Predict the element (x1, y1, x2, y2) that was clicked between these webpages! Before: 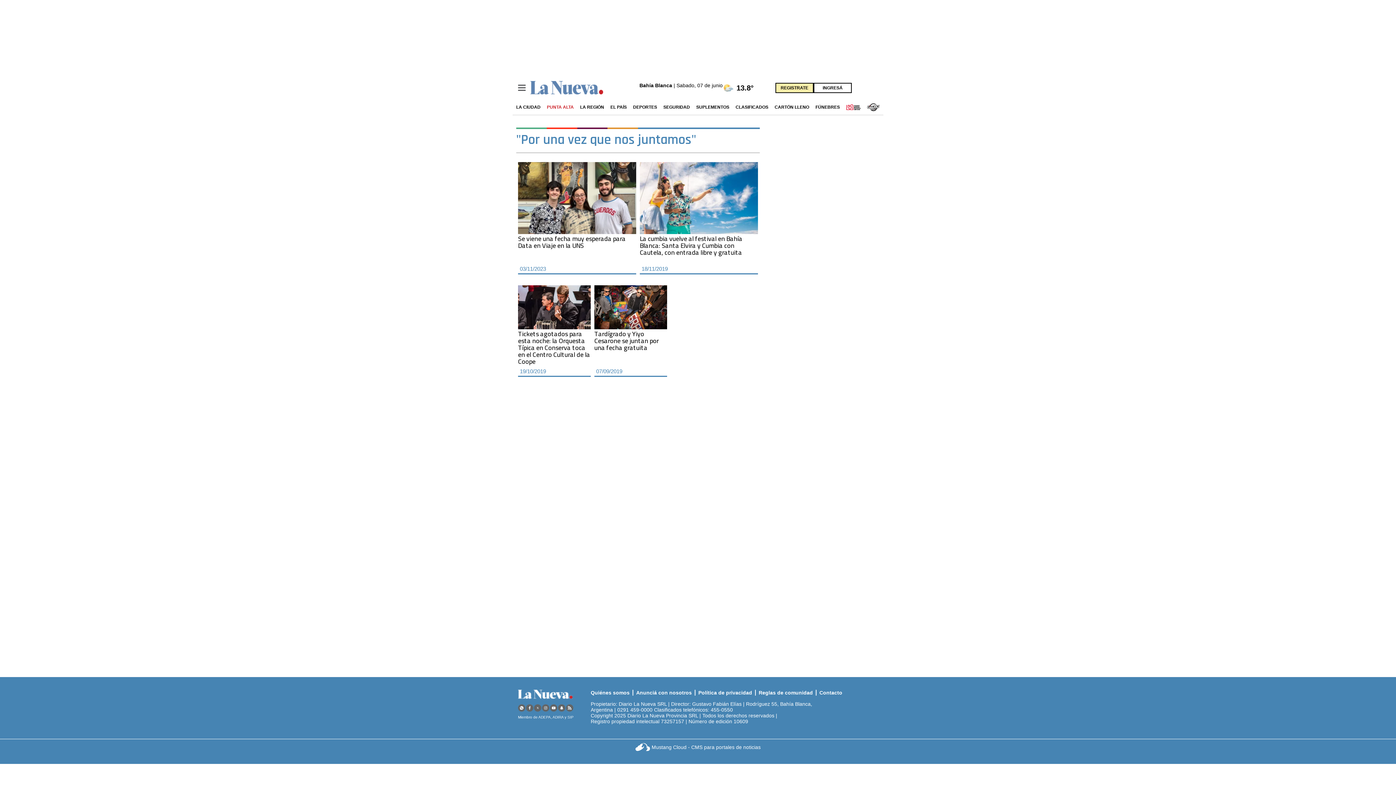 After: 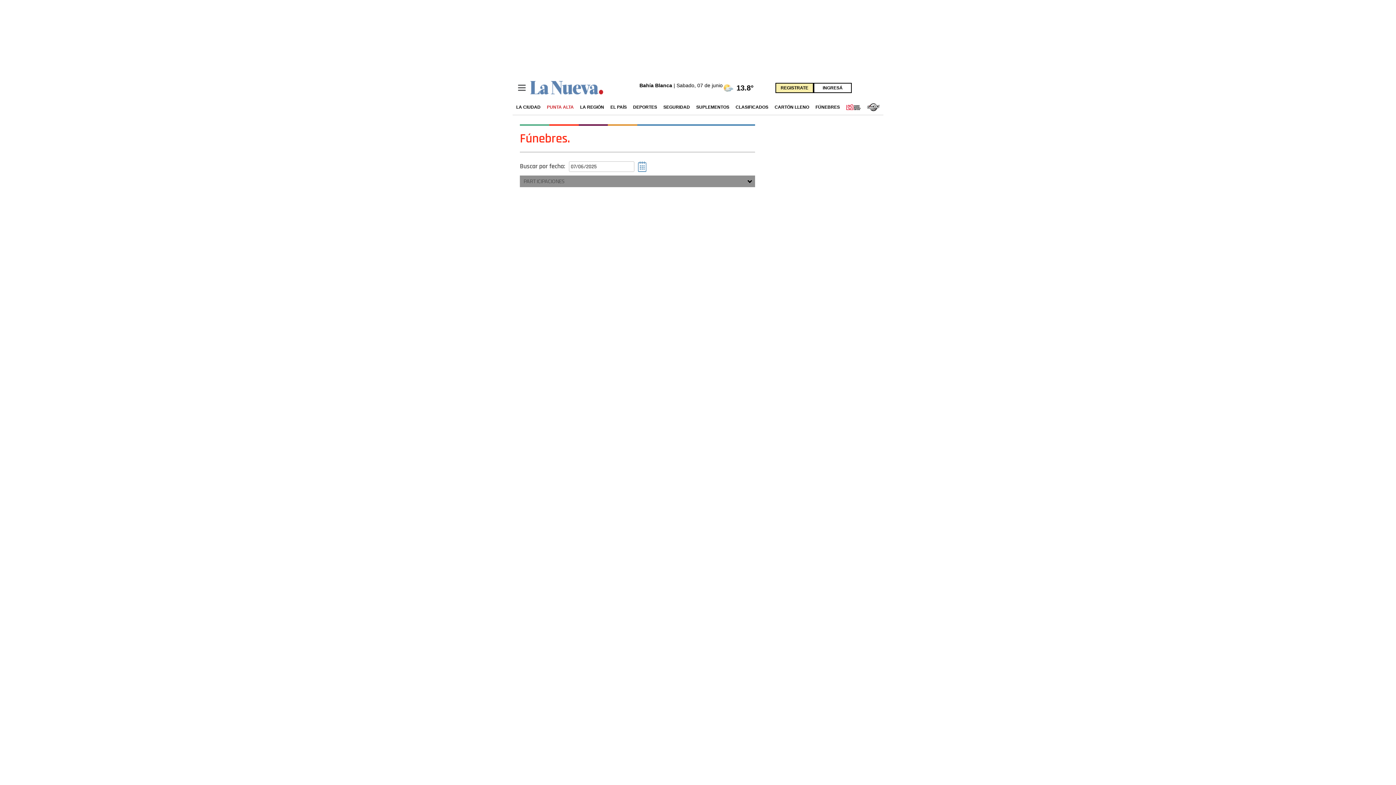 Action: label: FÚNEBRES bbox: (815, 37, 840, 42)